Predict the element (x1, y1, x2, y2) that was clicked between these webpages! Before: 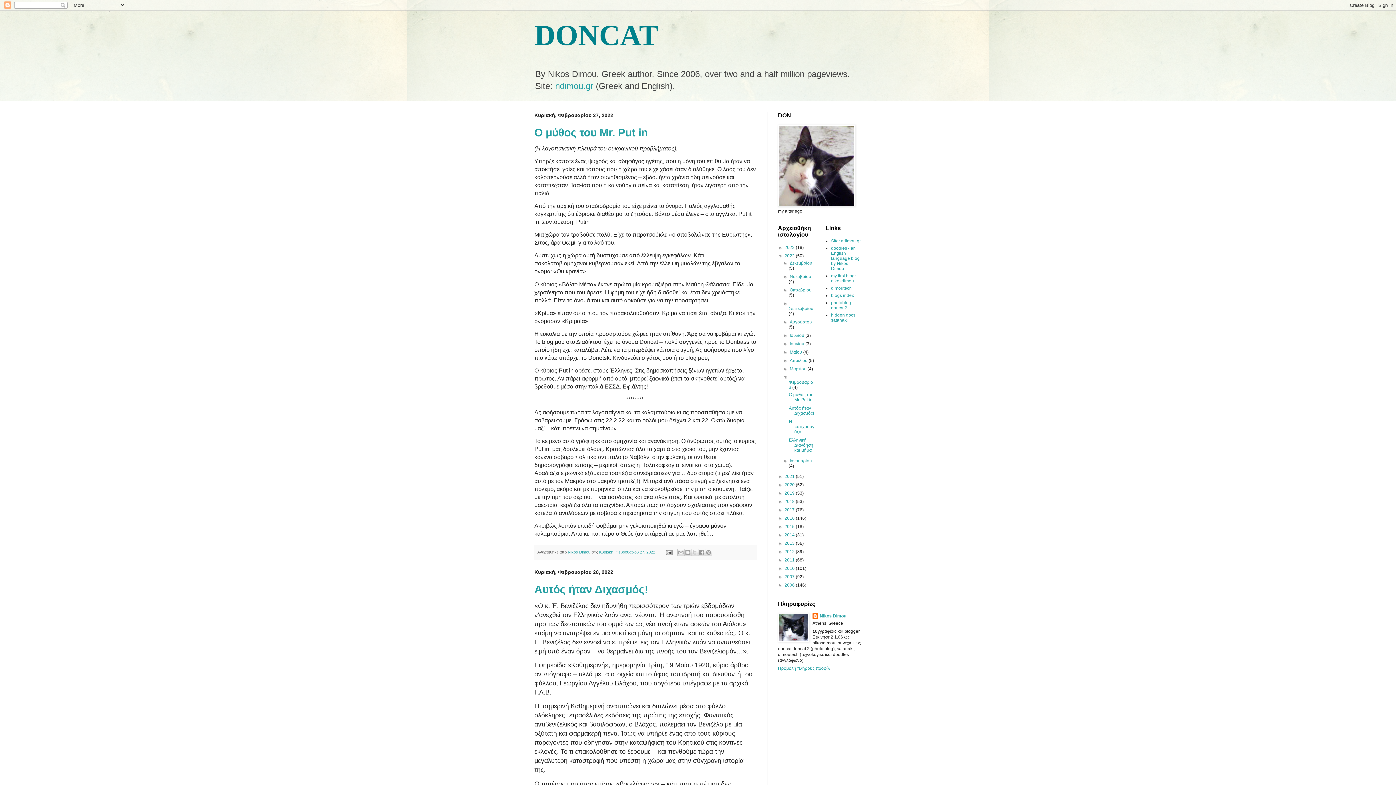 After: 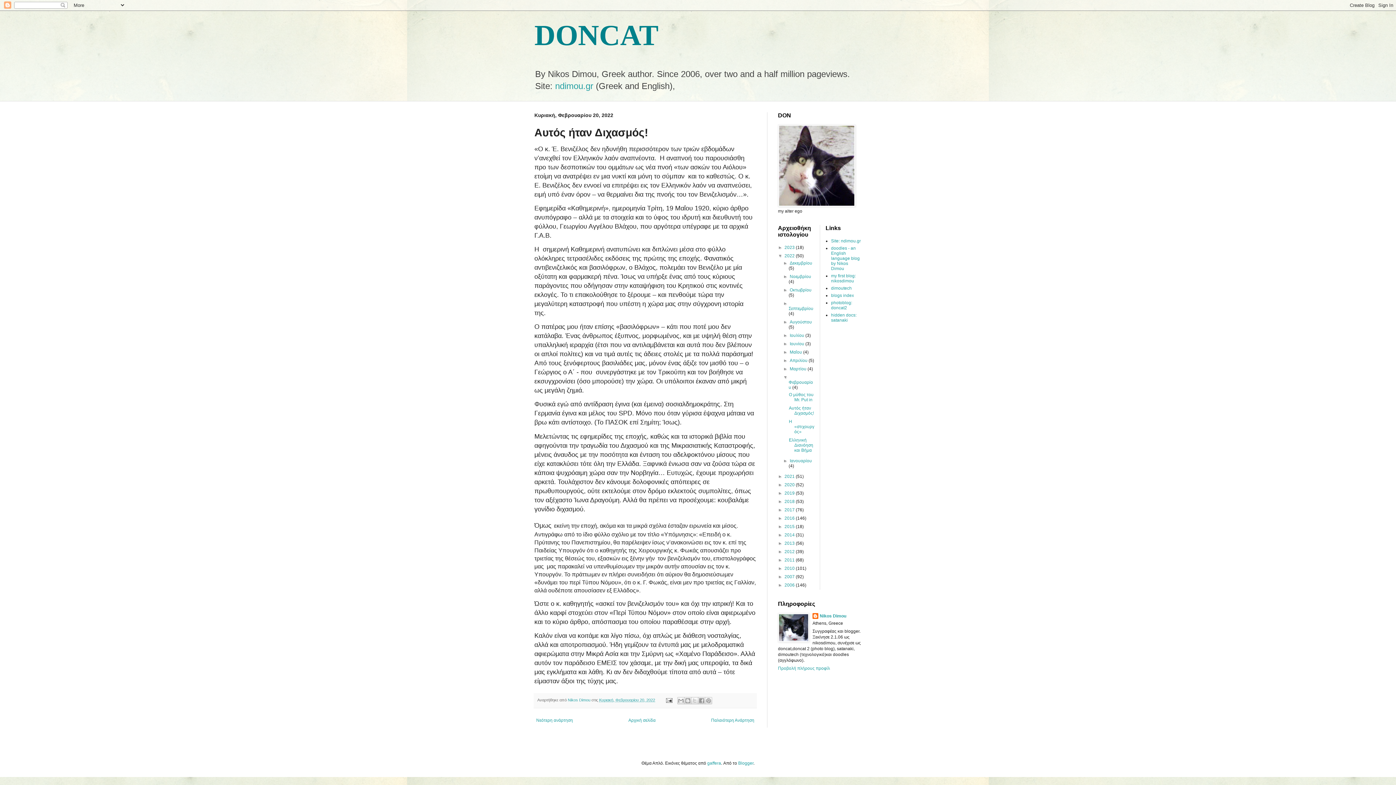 Action: bbox: (534, 583, 648, 595) label: Αυτός ήταν Διχασμός!